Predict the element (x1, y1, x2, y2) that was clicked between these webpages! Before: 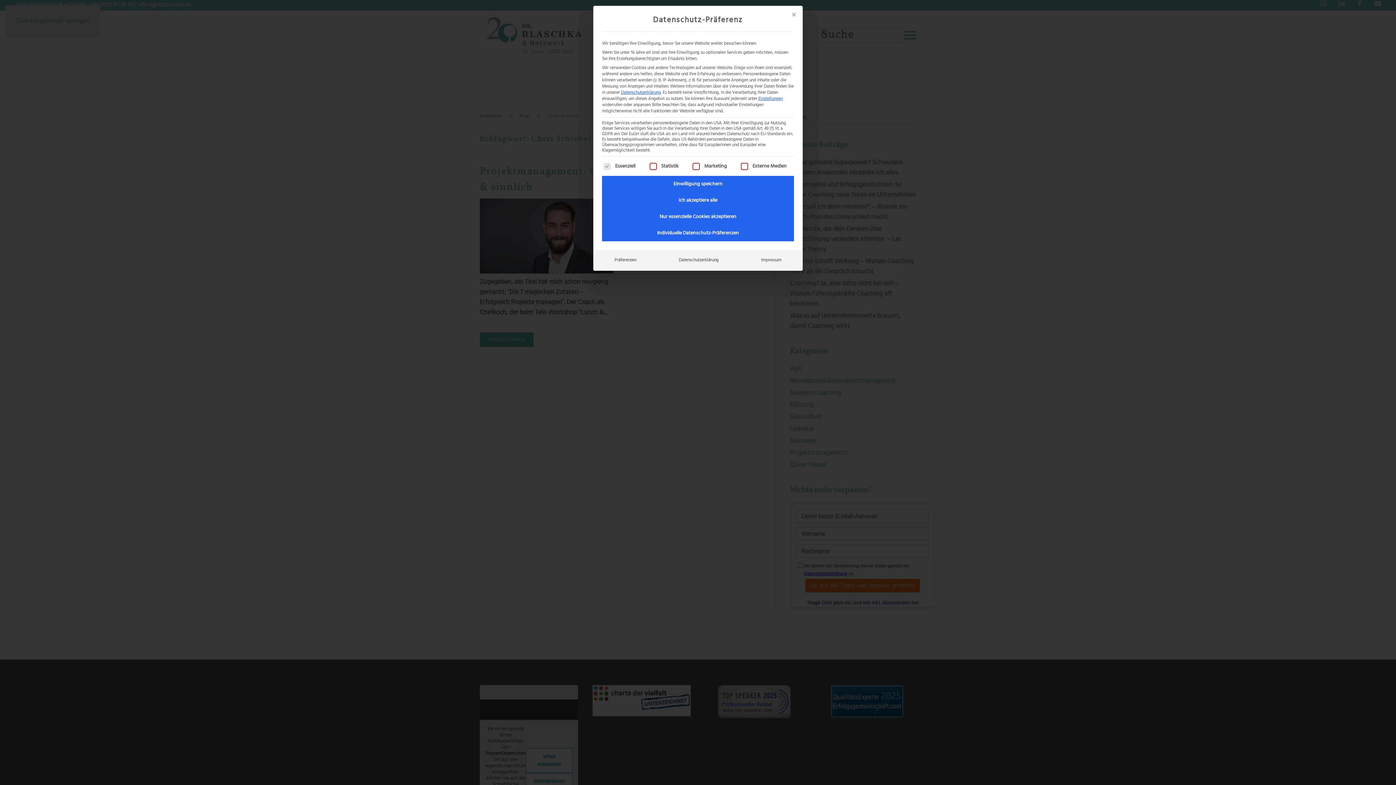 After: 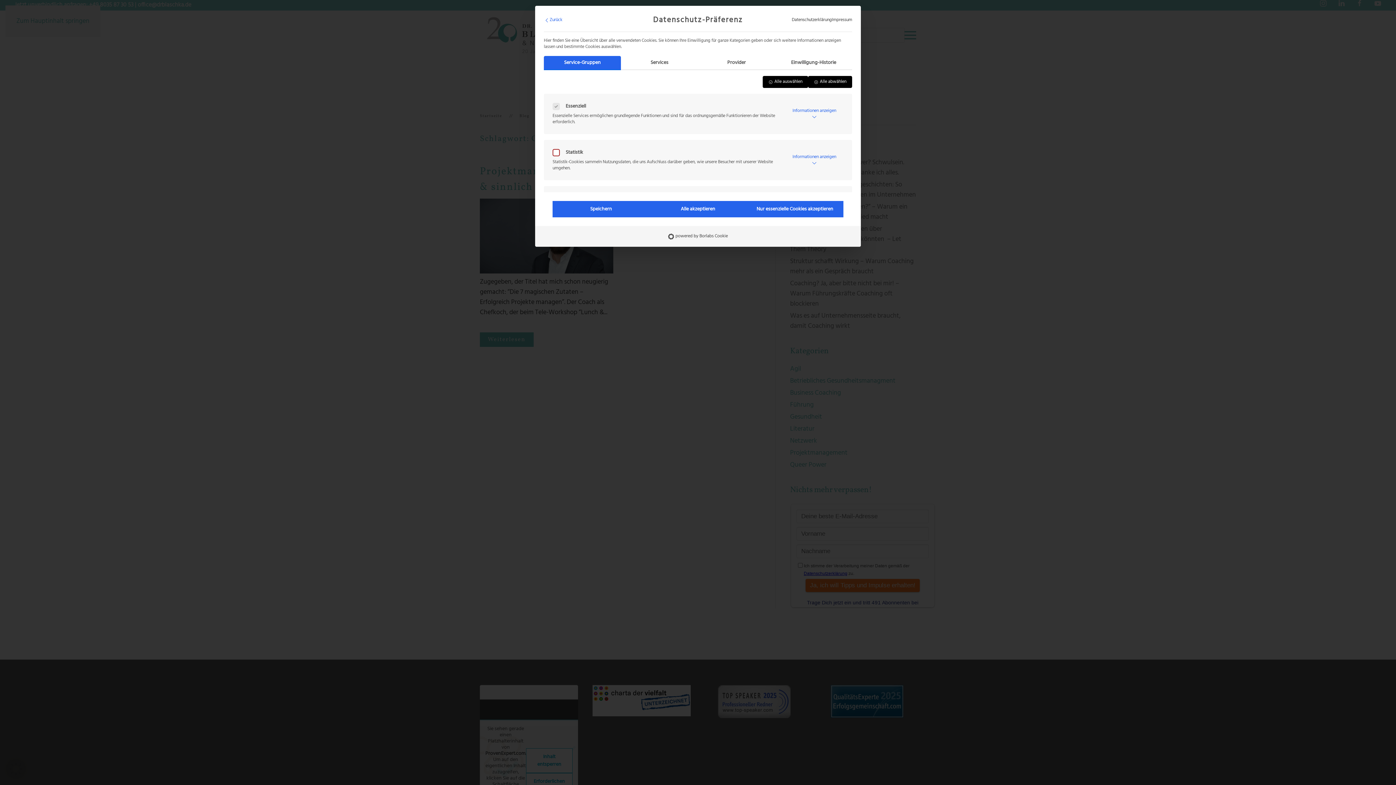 Action: bbox: (608, 254, 642, 266) label: Präferenzen